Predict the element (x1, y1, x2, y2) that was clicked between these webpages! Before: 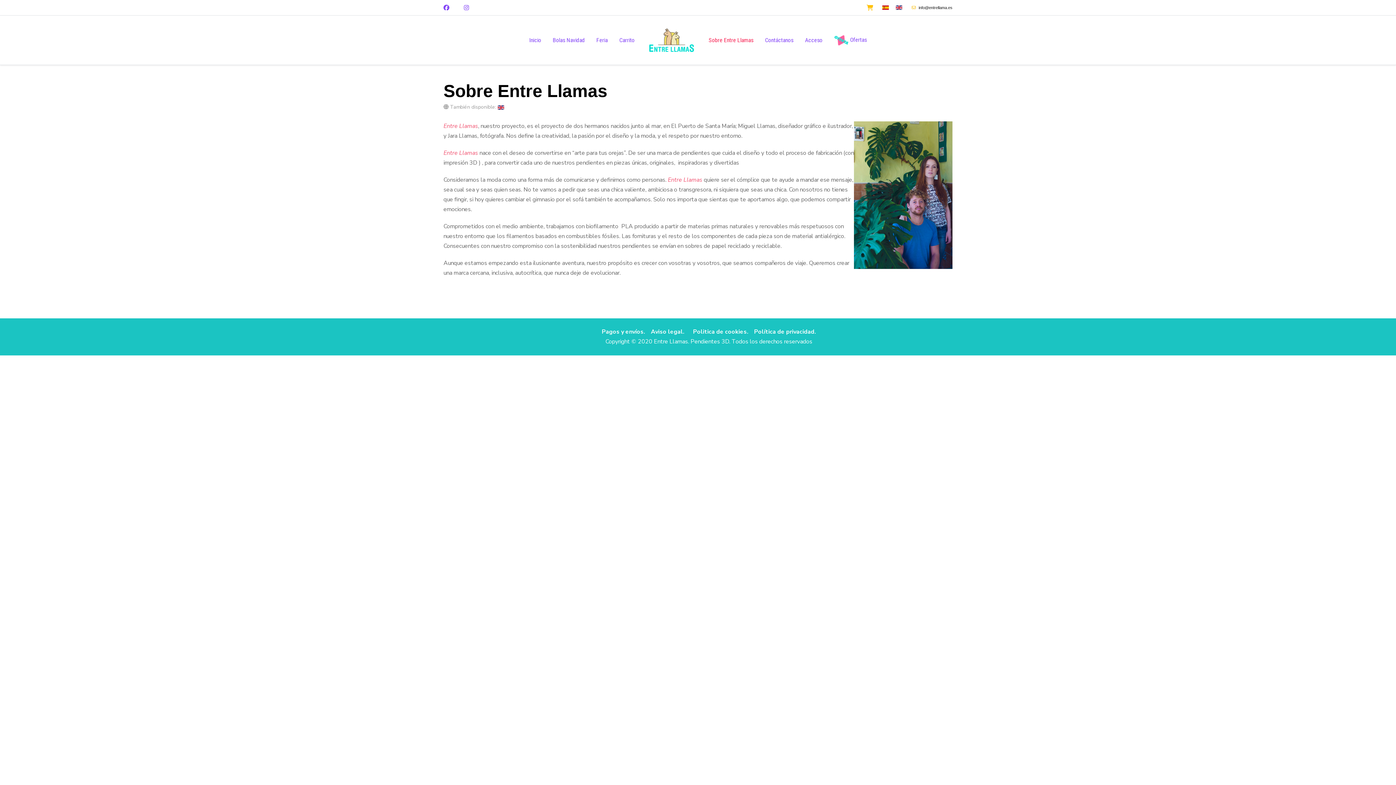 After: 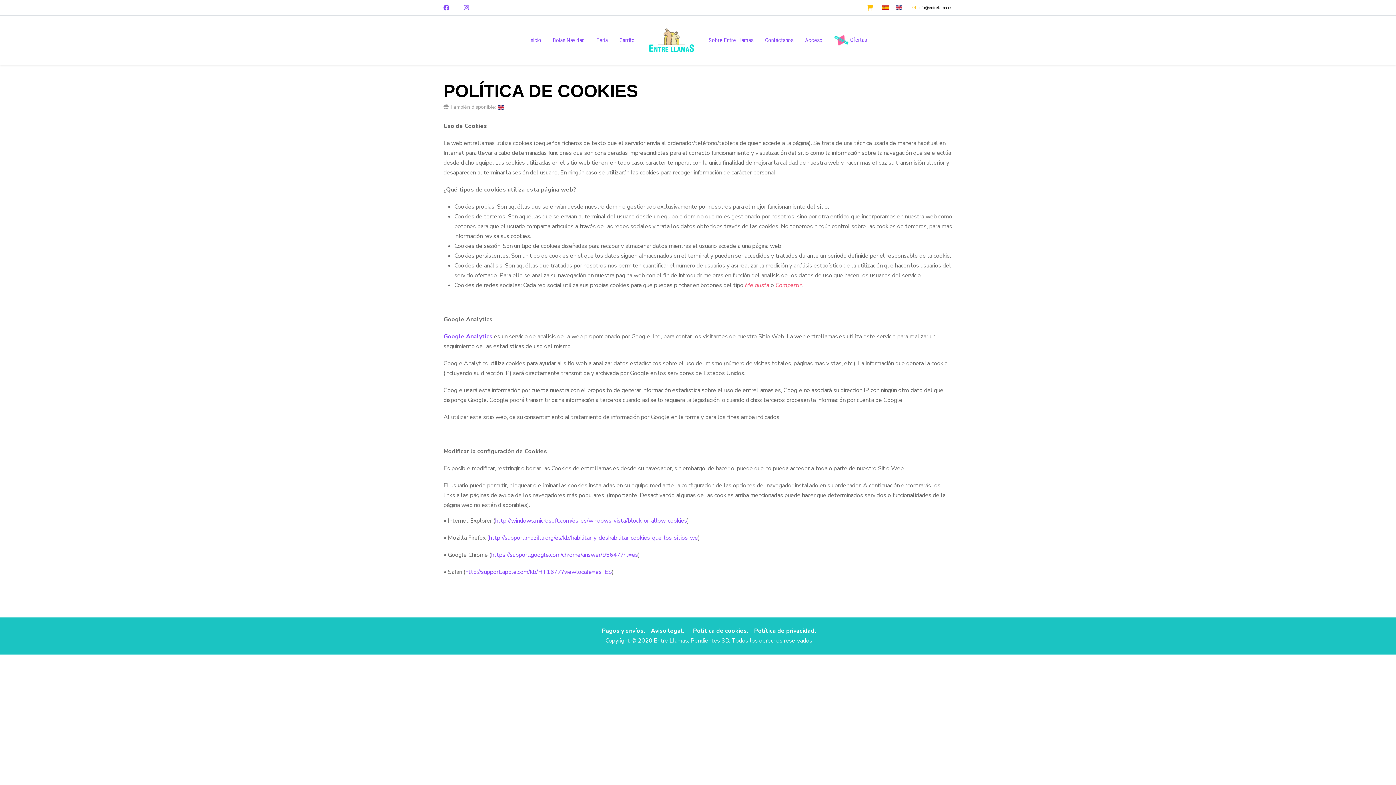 Action: label: Politica de cookies. bbox: (693, 328, 748, 336)